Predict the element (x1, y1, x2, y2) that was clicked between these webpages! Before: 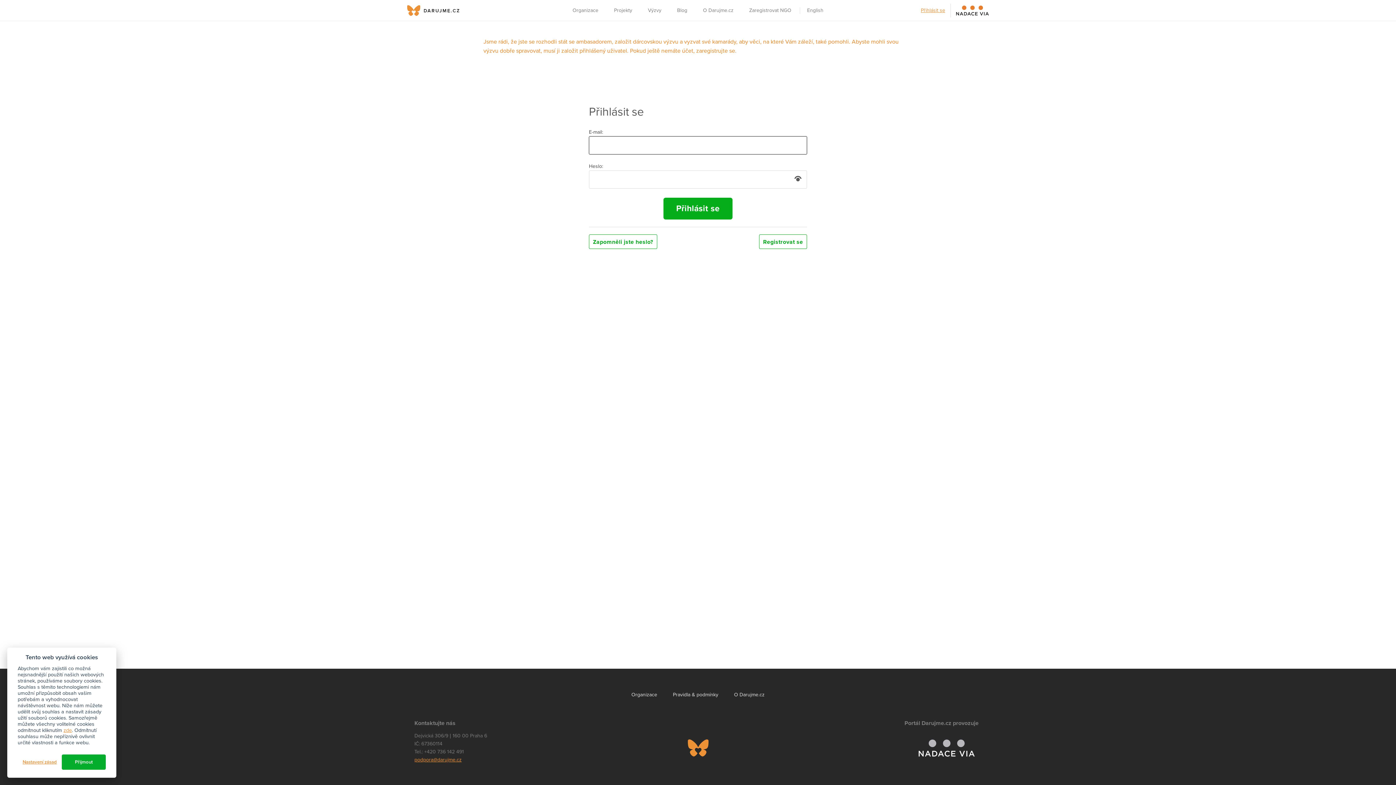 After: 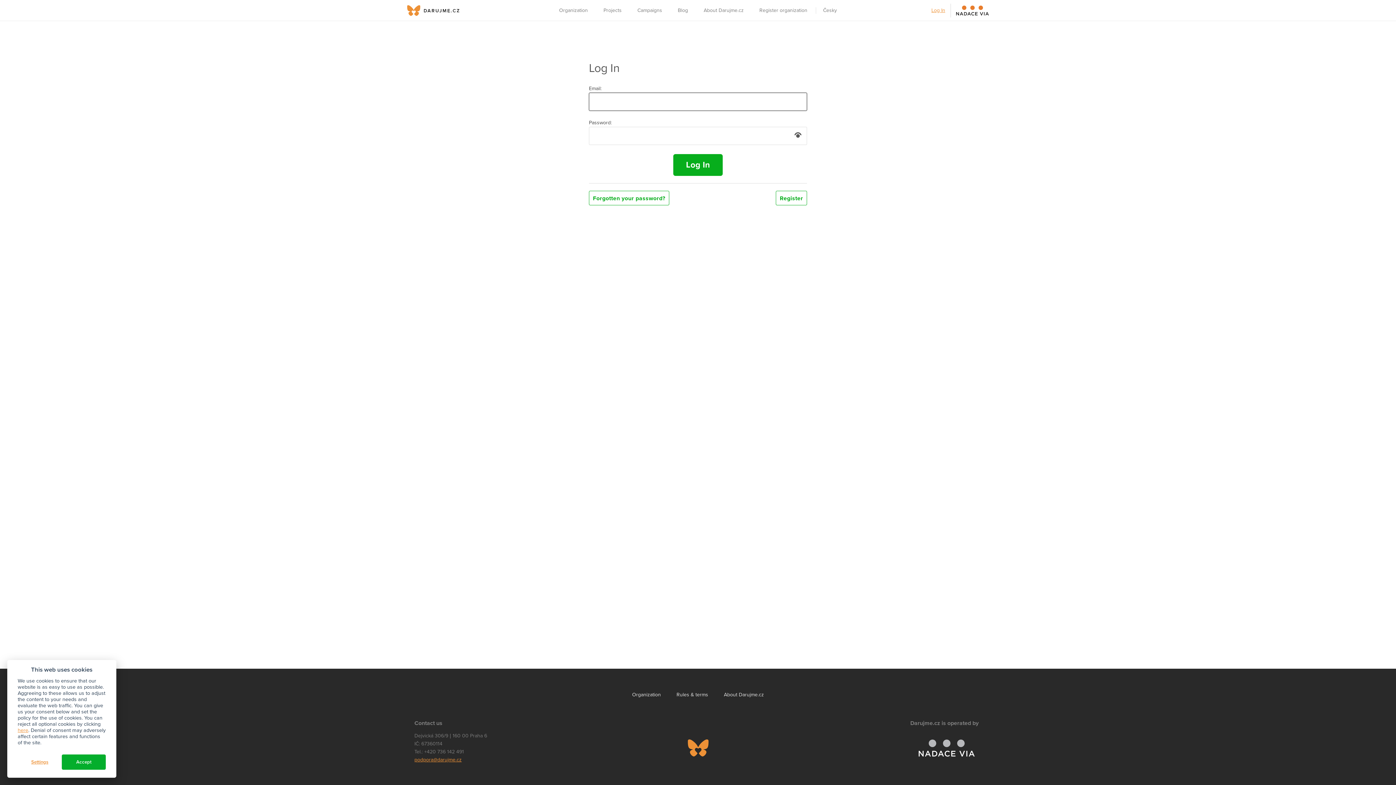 Action: label: English bbox: (805, 0, 825, 21)